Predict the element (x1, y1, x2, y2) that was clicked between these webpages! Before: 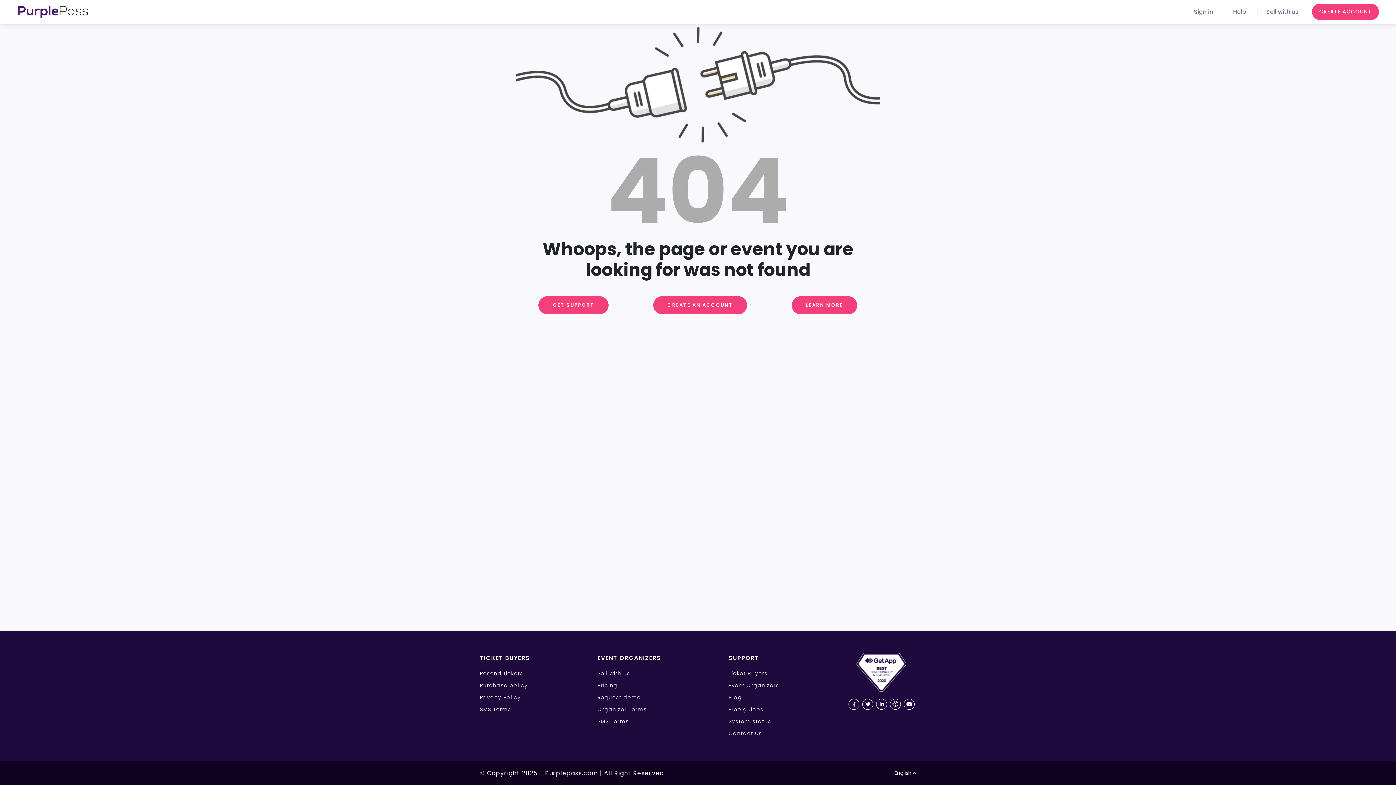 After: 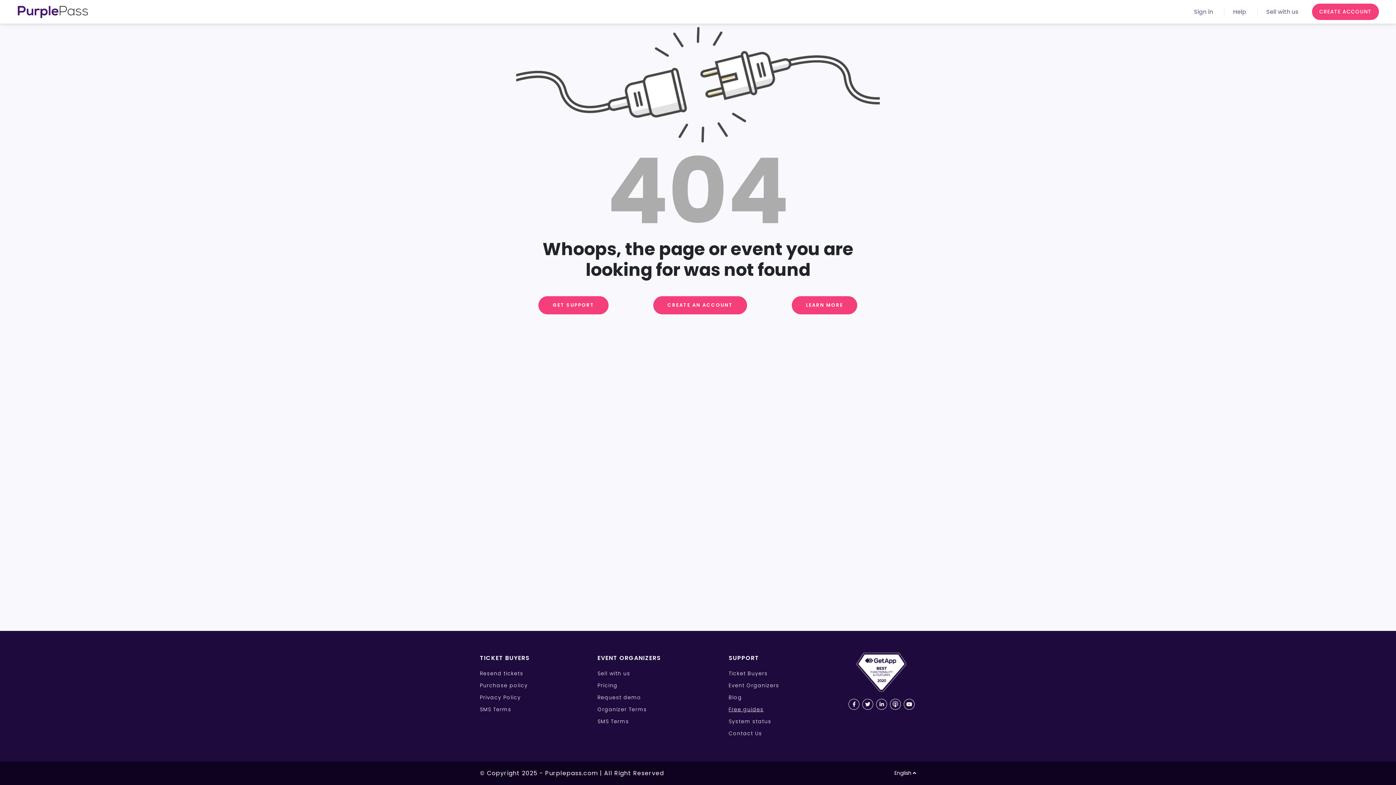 Action: label: Free guides bbox: (728, 706, 763, 713)